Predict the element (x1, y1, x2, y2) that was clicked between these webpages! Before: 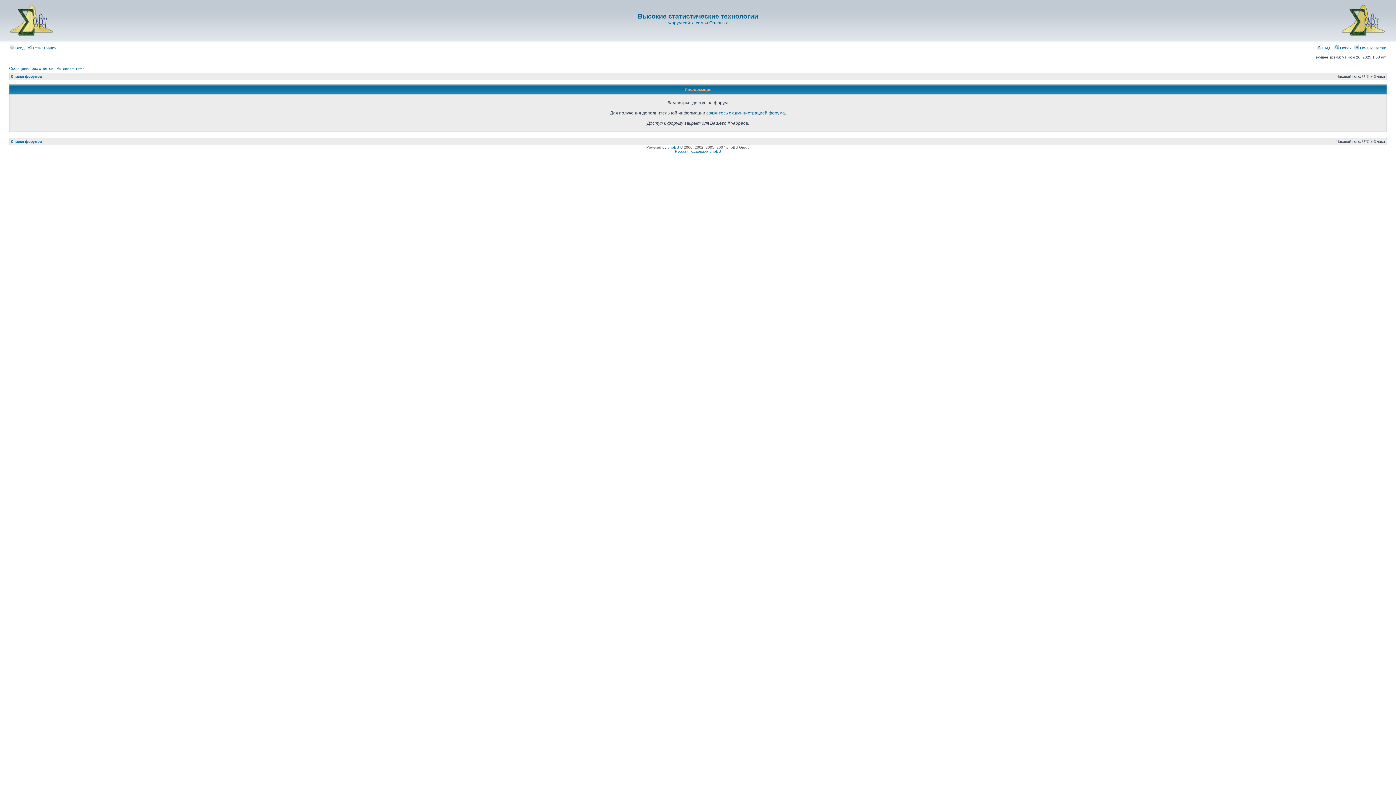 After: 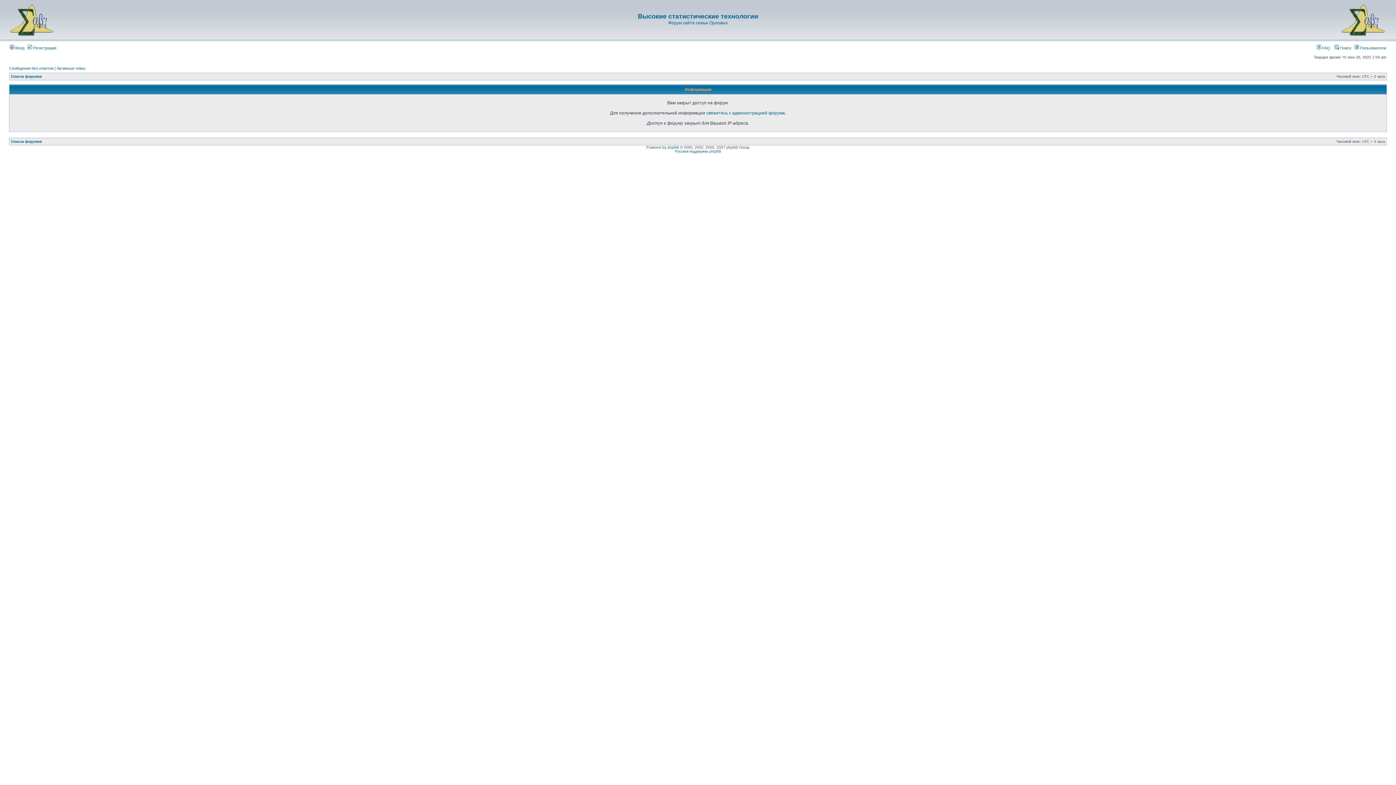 Action: bbox: (1341, 34, 1386, 38)